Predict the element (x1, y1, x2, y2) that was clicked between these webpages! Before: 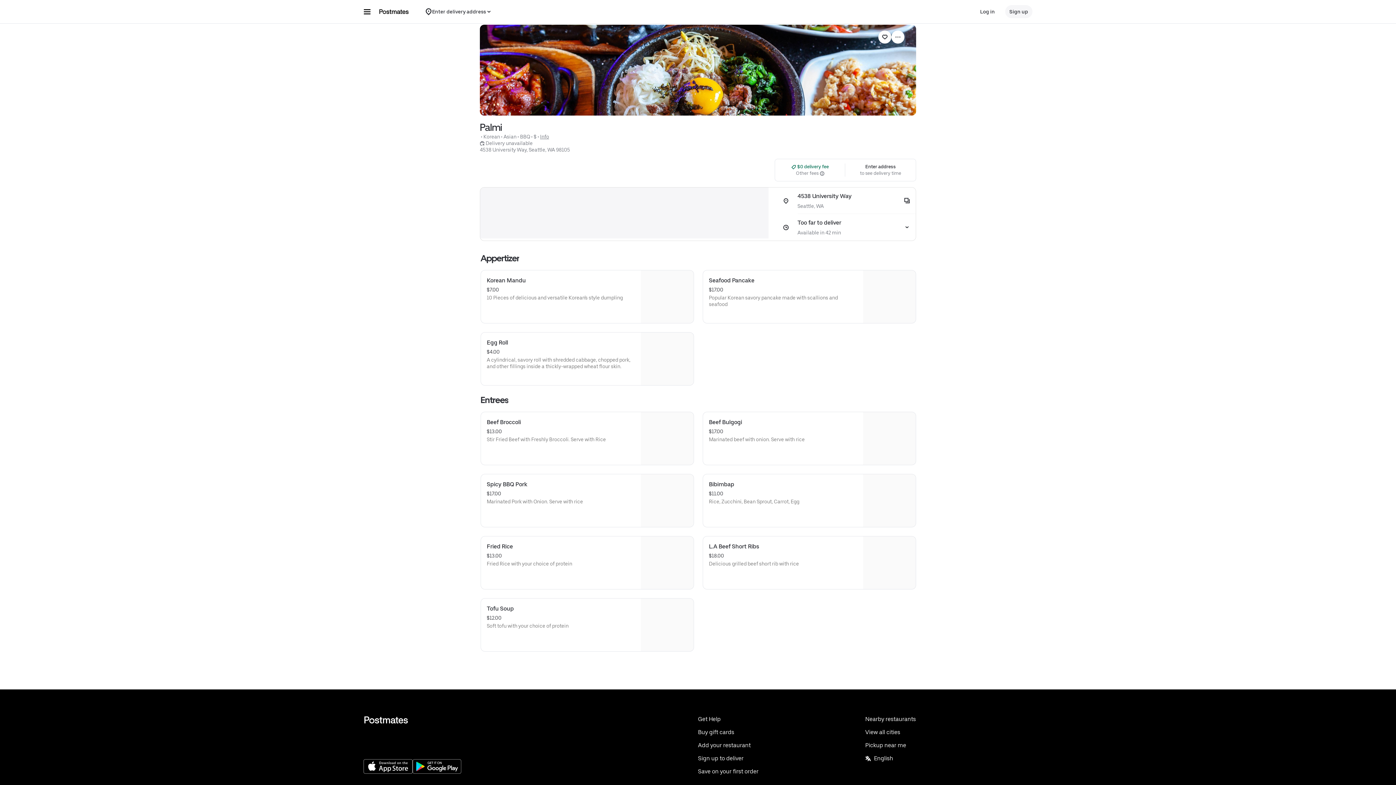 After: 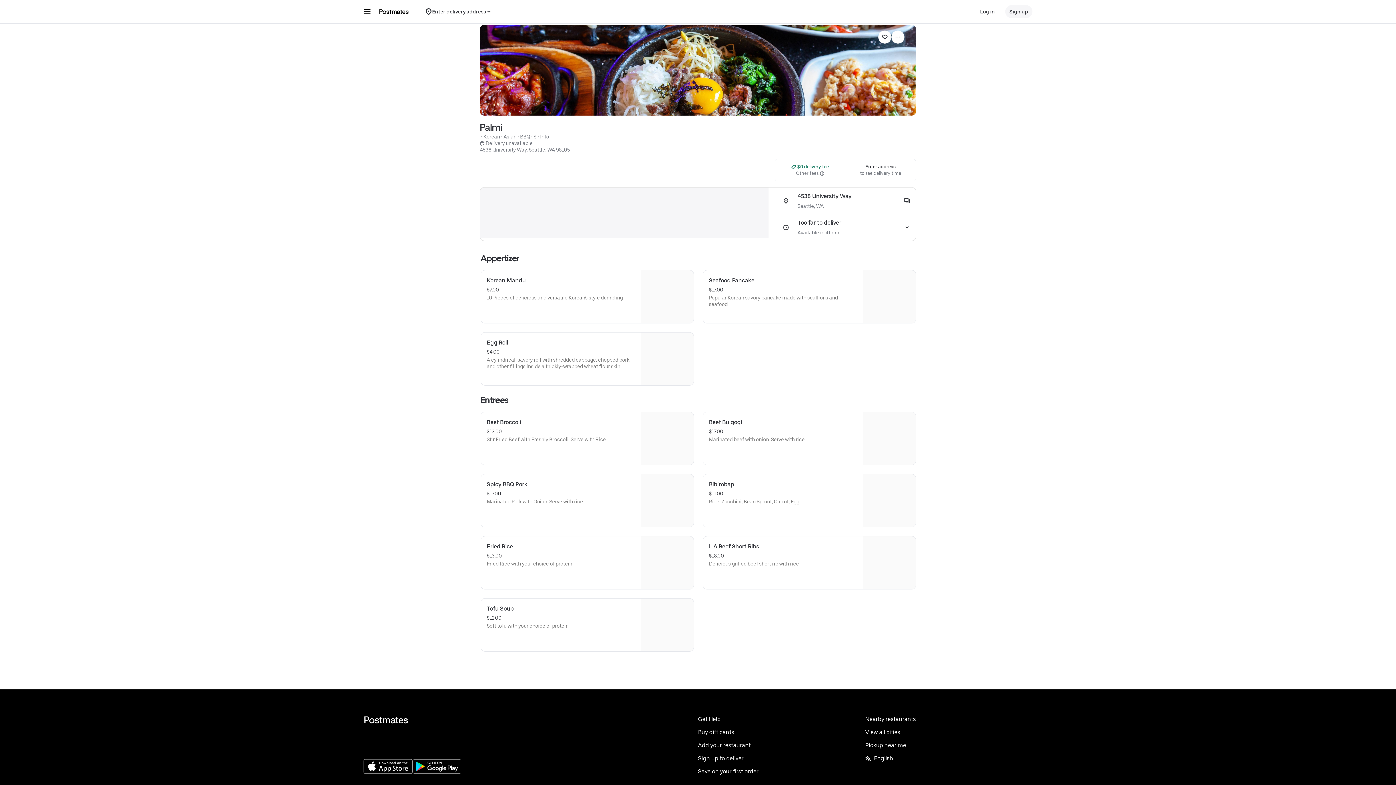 Action: label: Fried Rice
$13.00
Fried Rice with your choice of protein bbox: (481, 536, 693, 589)